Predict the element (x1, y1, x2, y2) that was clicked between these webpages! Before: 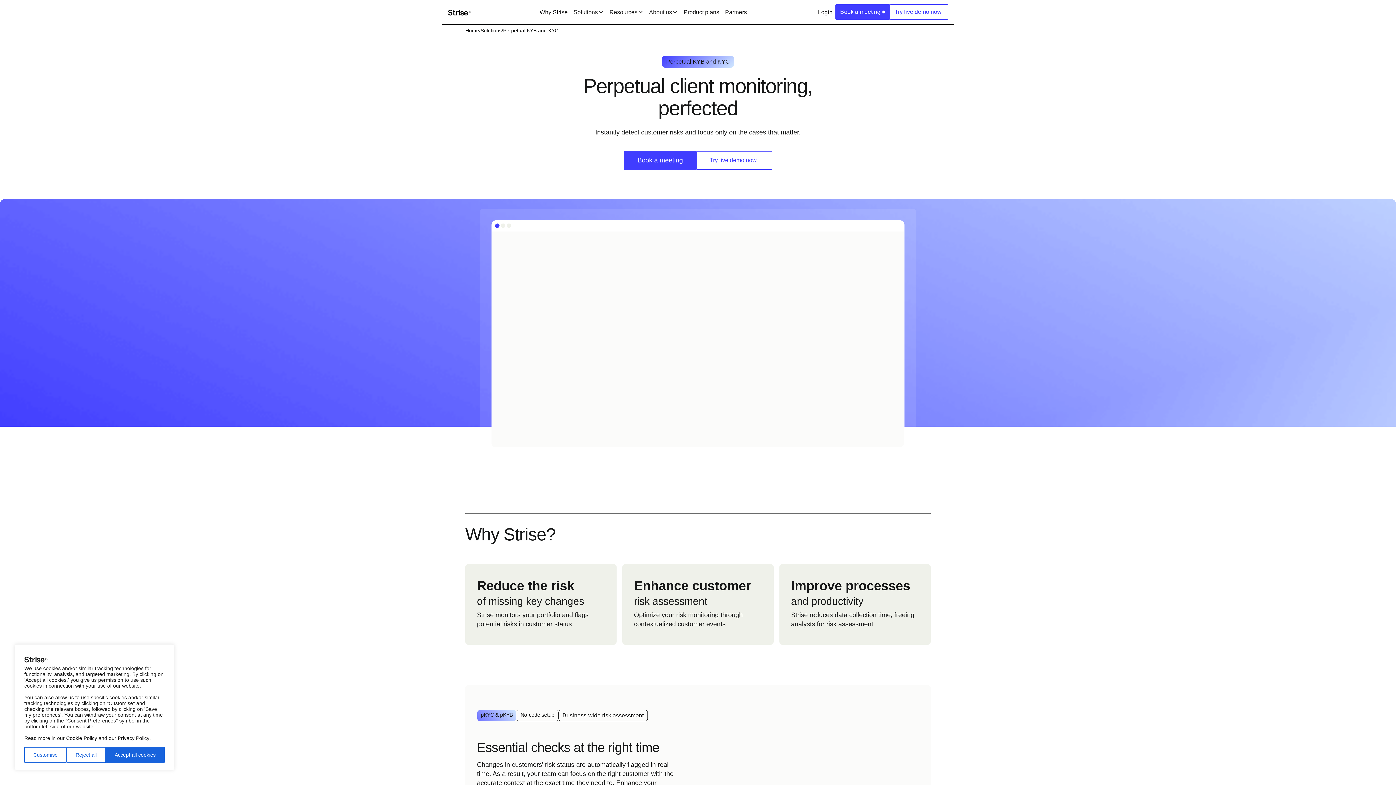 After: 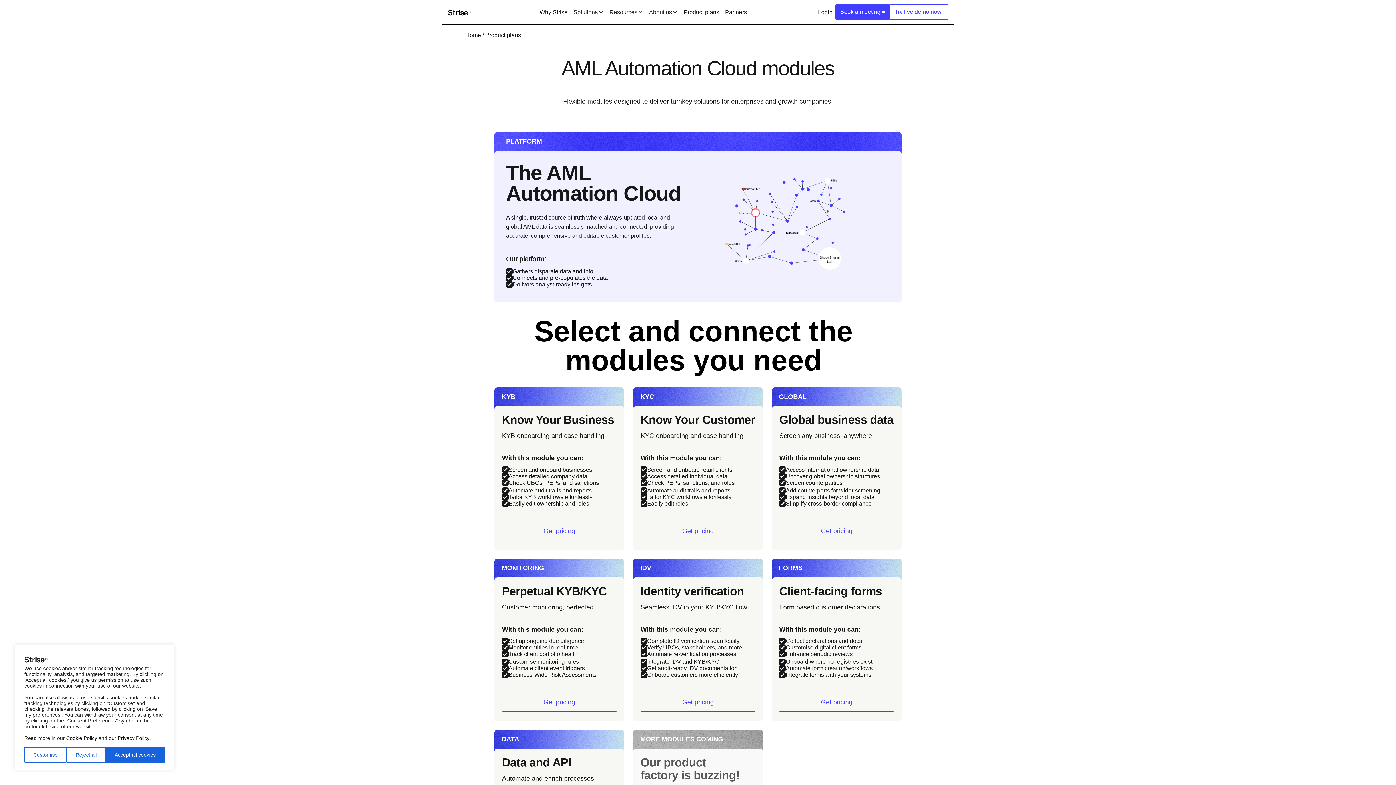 Action: bbox: (680, 0, 722, 24) label: Product plans